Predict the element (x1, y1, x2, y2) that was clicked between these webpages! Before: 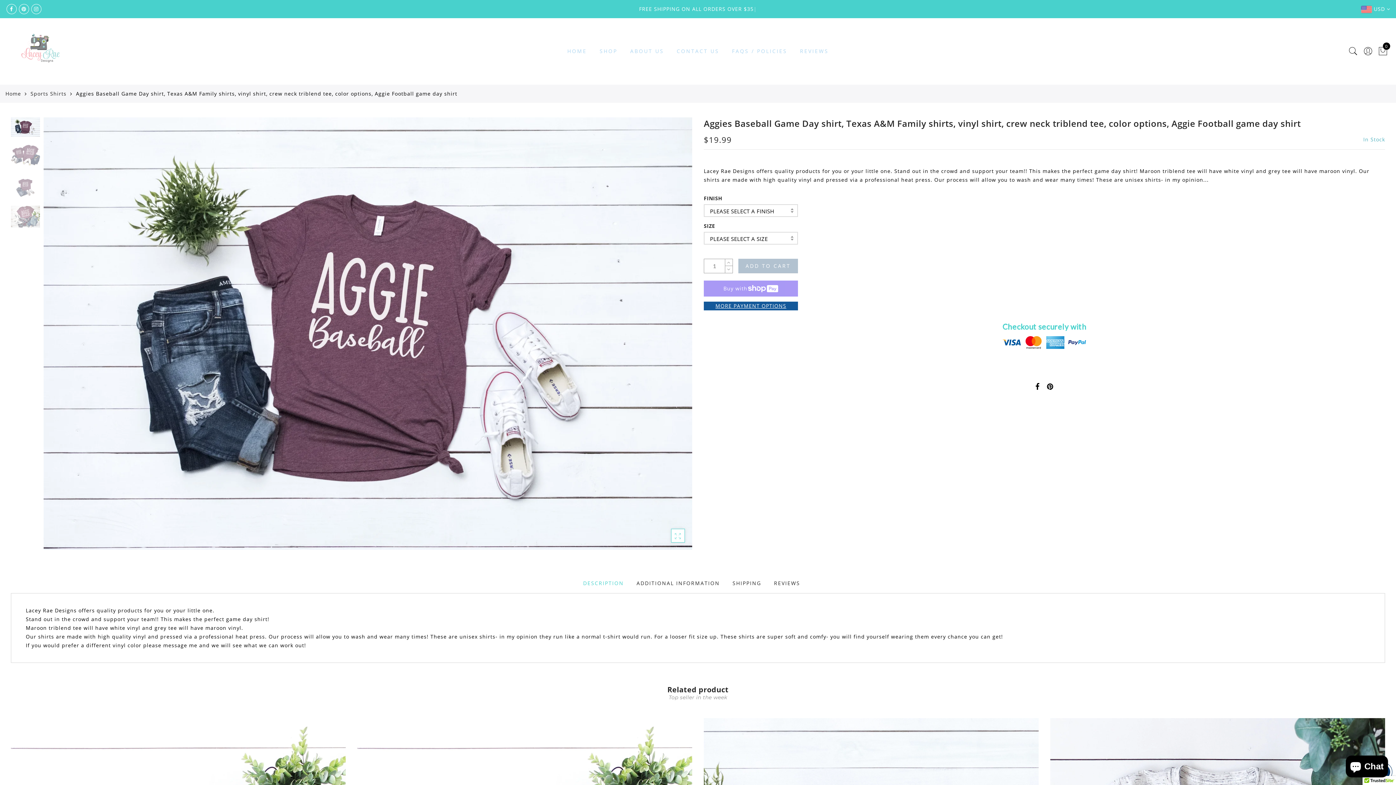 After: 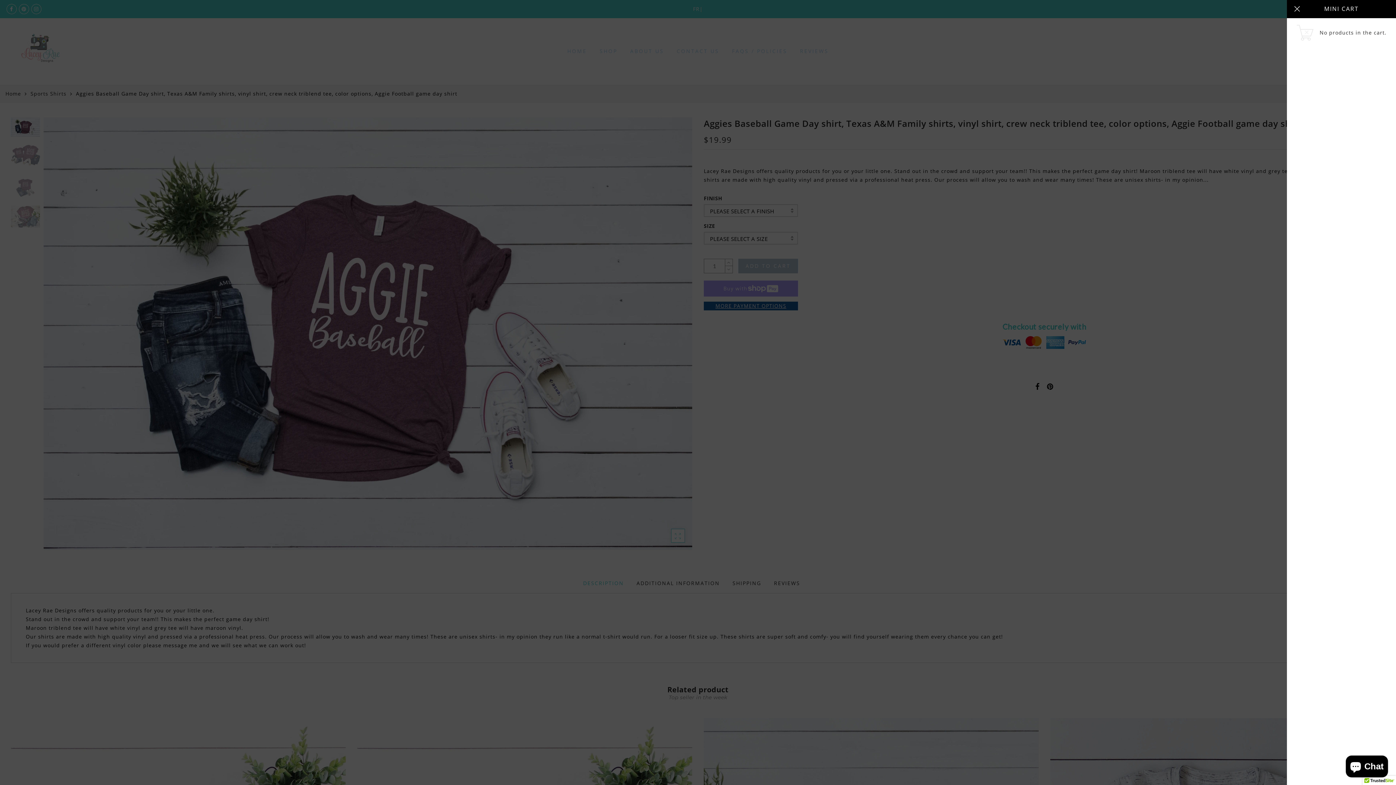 Action: bbox: (1378, 42, 1388, 60) label: 0